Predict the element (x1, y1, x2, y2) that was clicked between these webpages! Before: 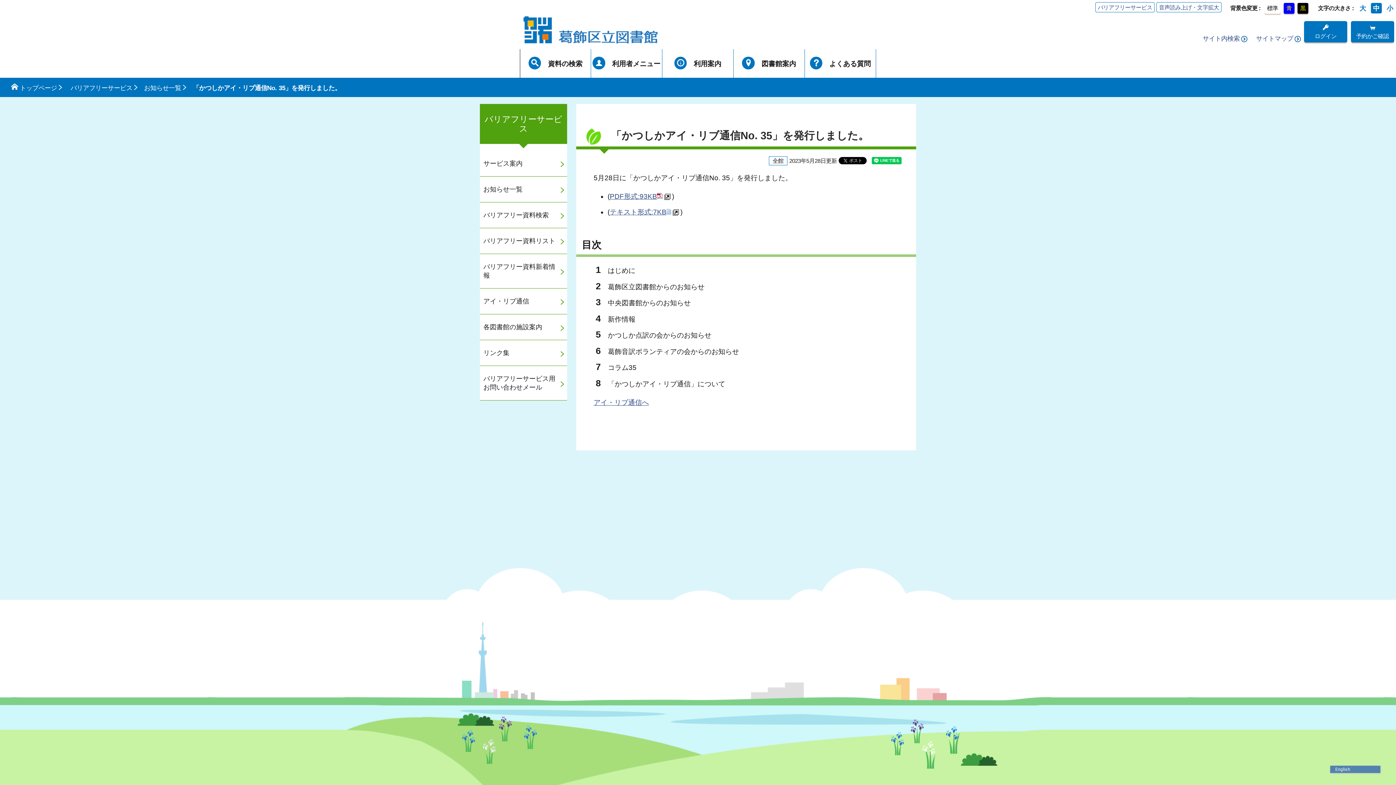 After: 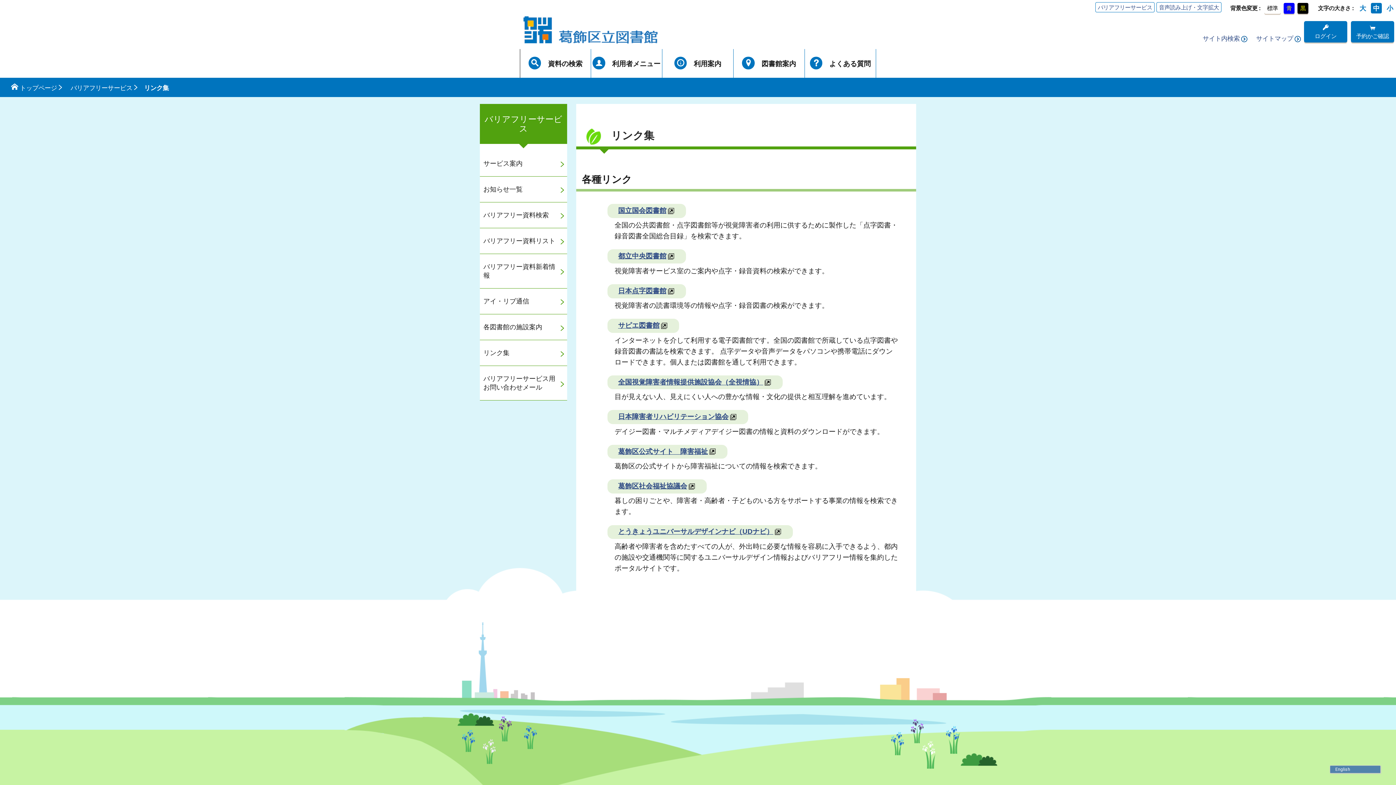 Action: label: リンク集 bbox: (480, 340, 567, 366)